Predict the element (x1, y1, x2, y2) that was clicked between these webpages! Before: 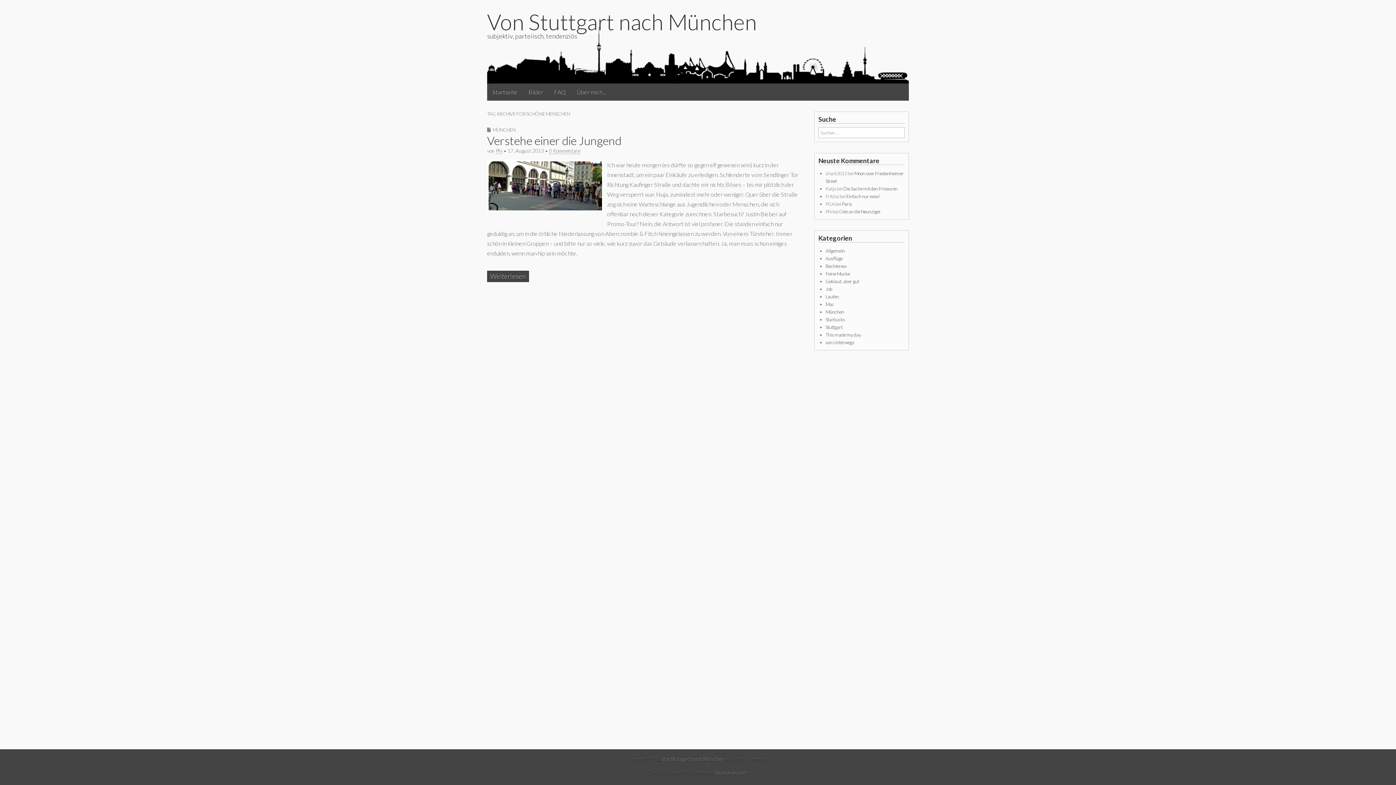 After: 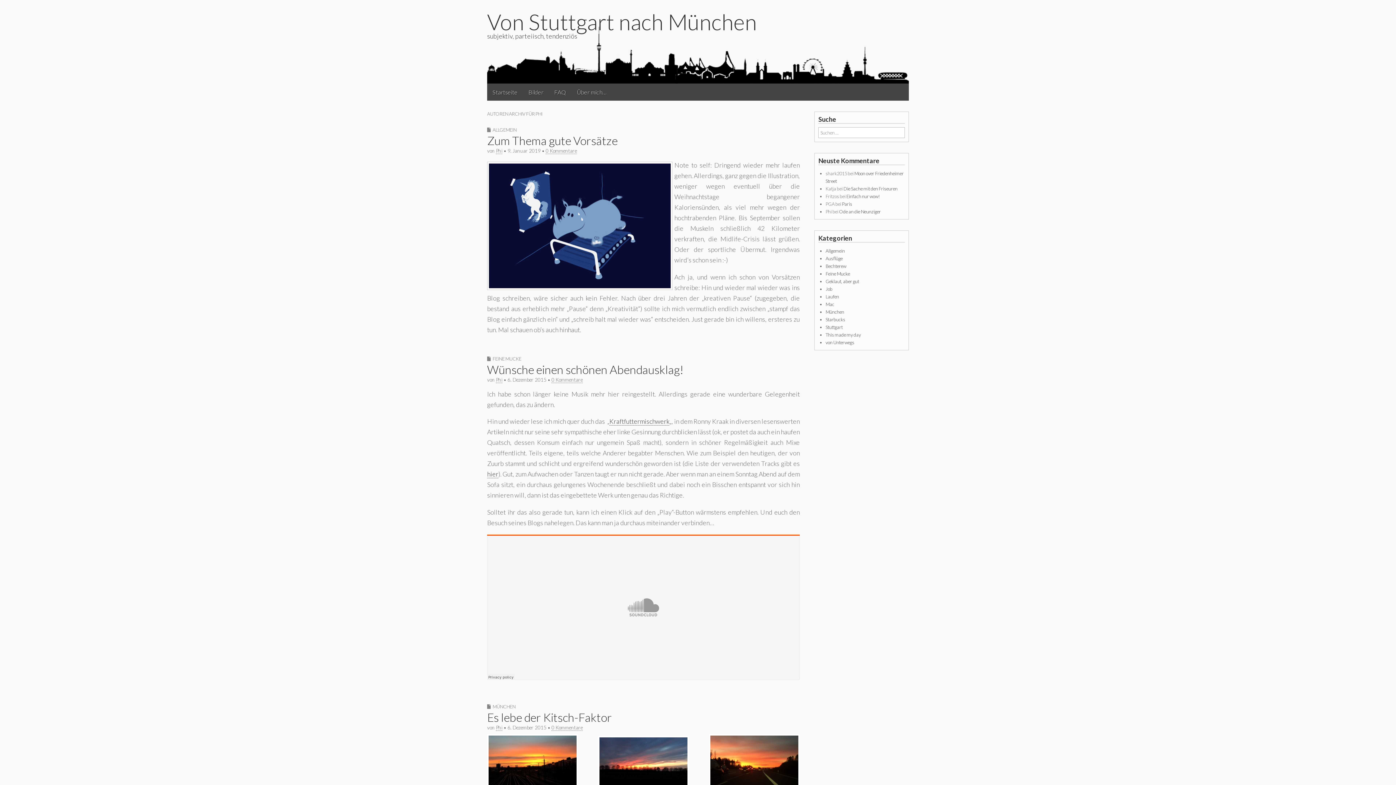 Action: label: Phi bbox: (496, 148, 502, 154)